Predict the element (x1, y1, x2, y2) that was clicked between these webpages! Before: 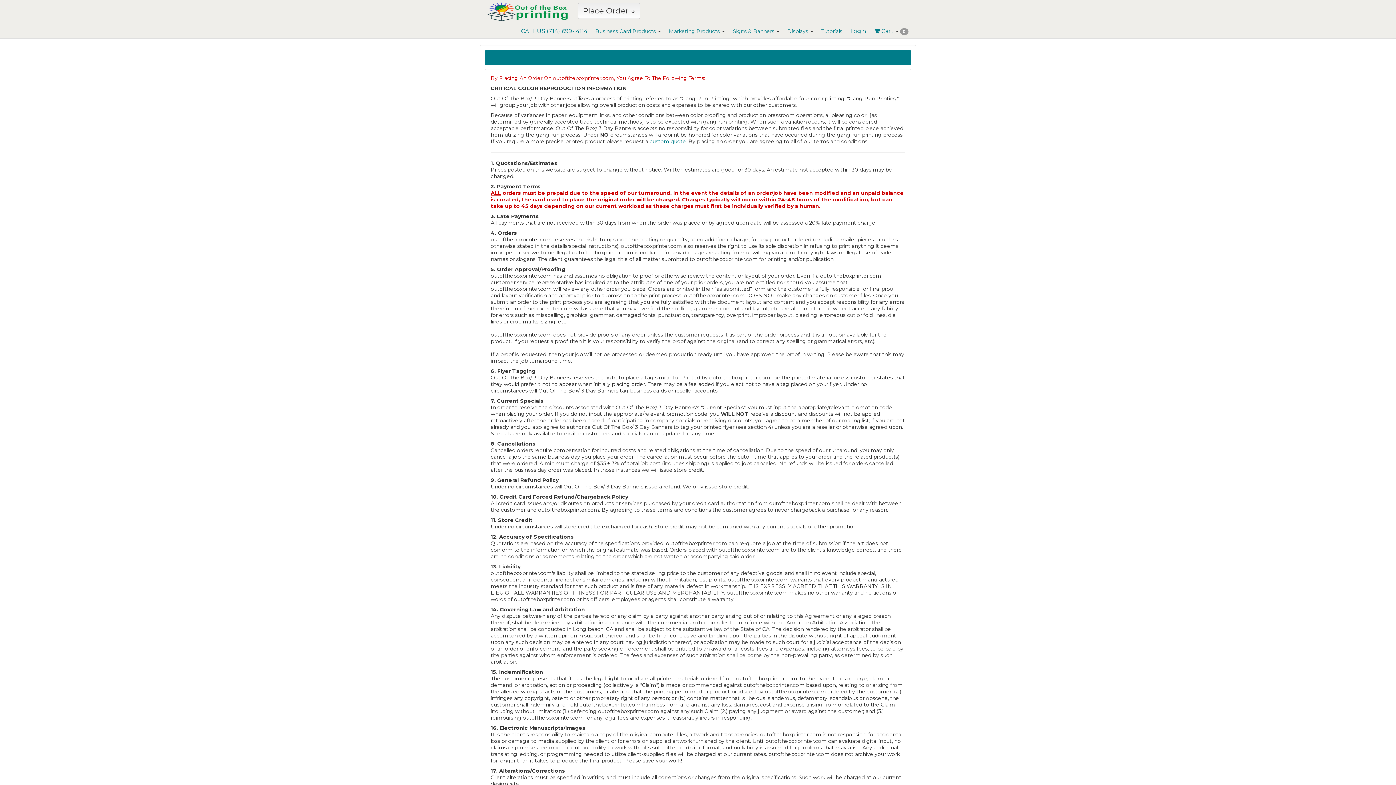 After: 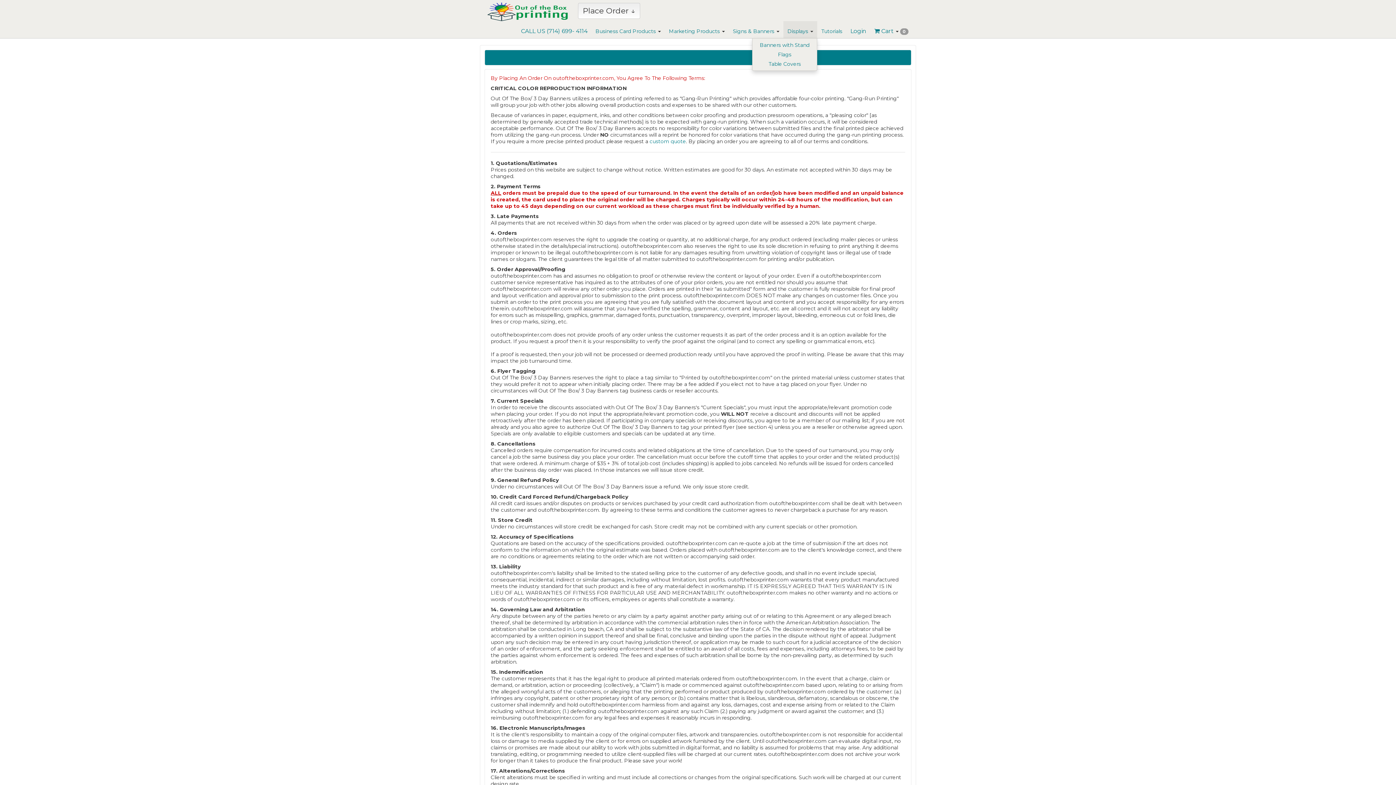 Action: label: Displays  bbox: (783, 21, 817, 38)